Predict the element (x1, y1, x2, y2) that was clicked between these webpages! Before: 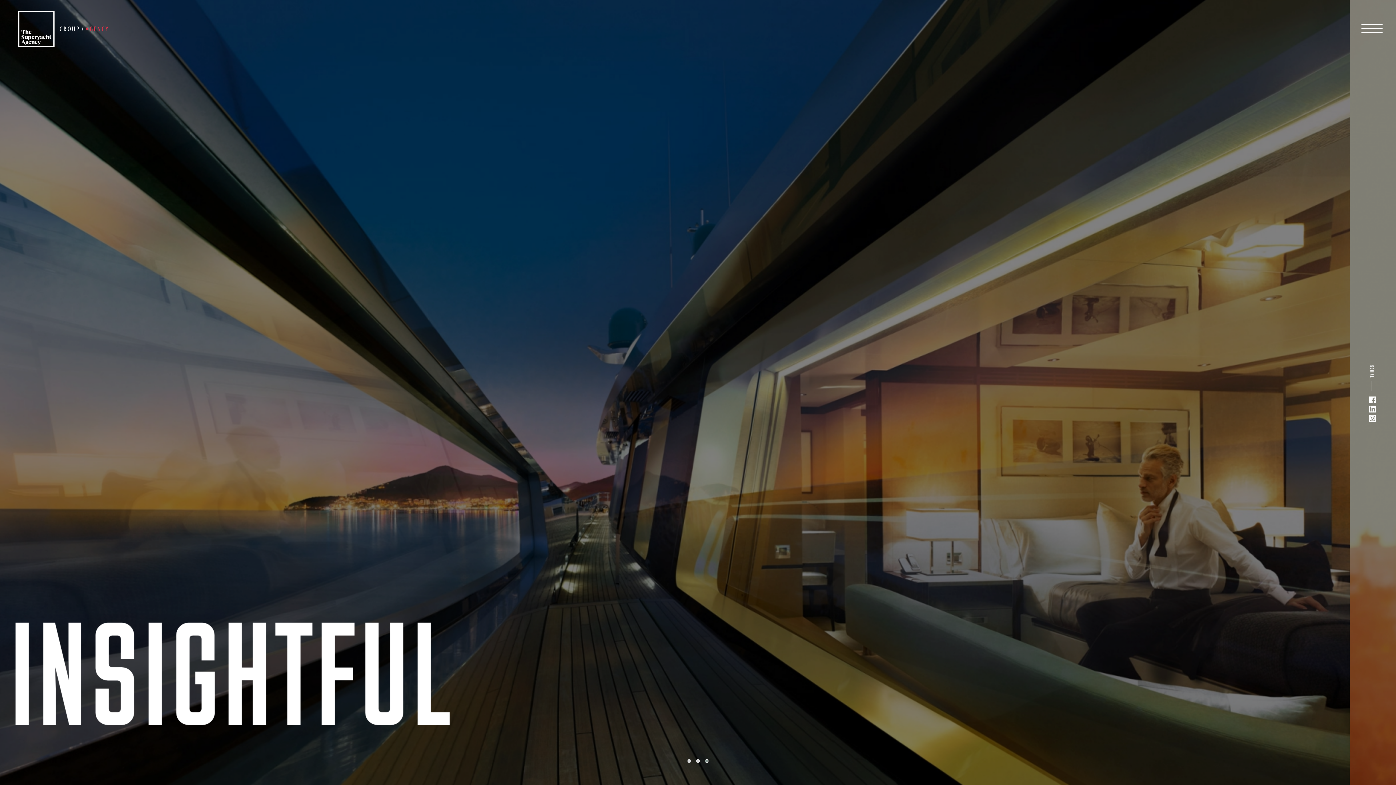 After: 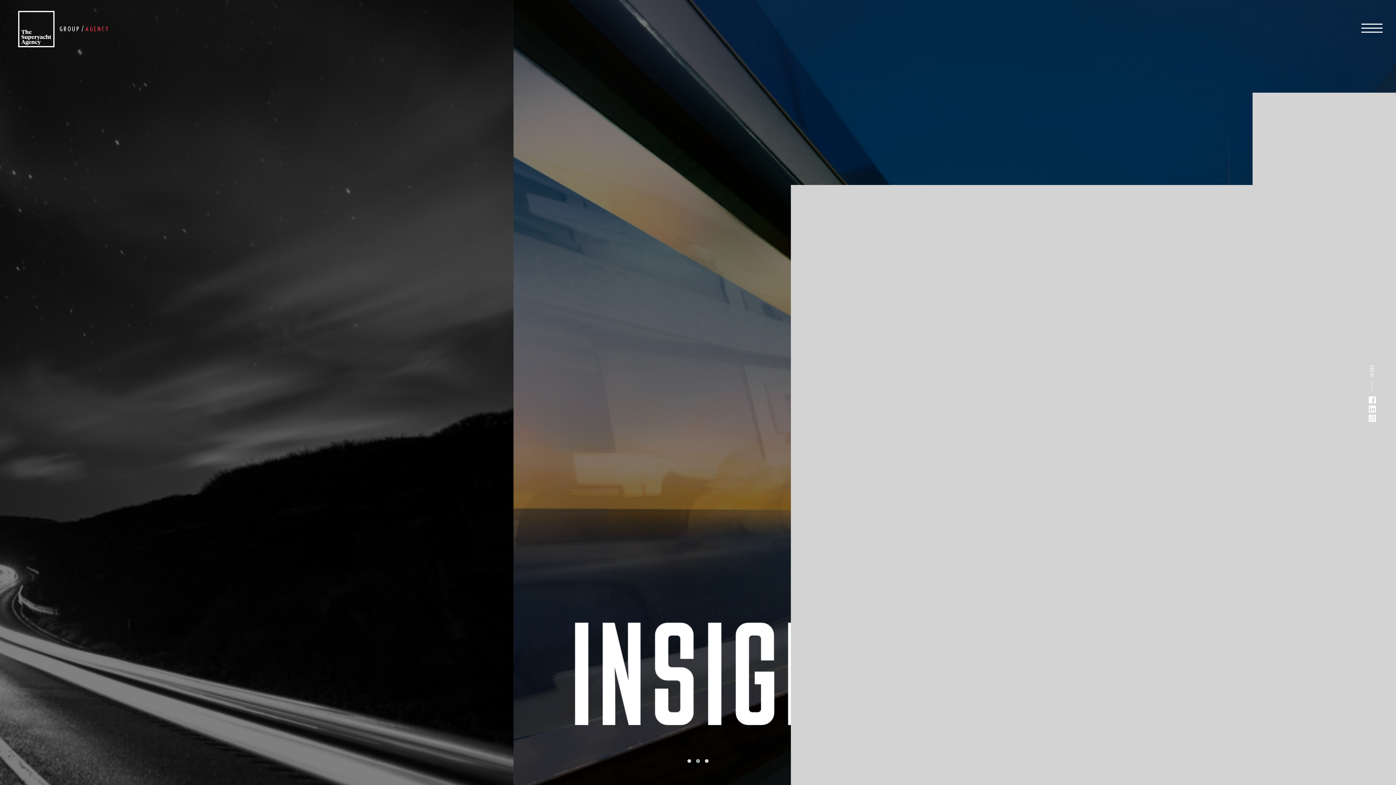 Action: bbox: (1369, 414, 1376, 422)